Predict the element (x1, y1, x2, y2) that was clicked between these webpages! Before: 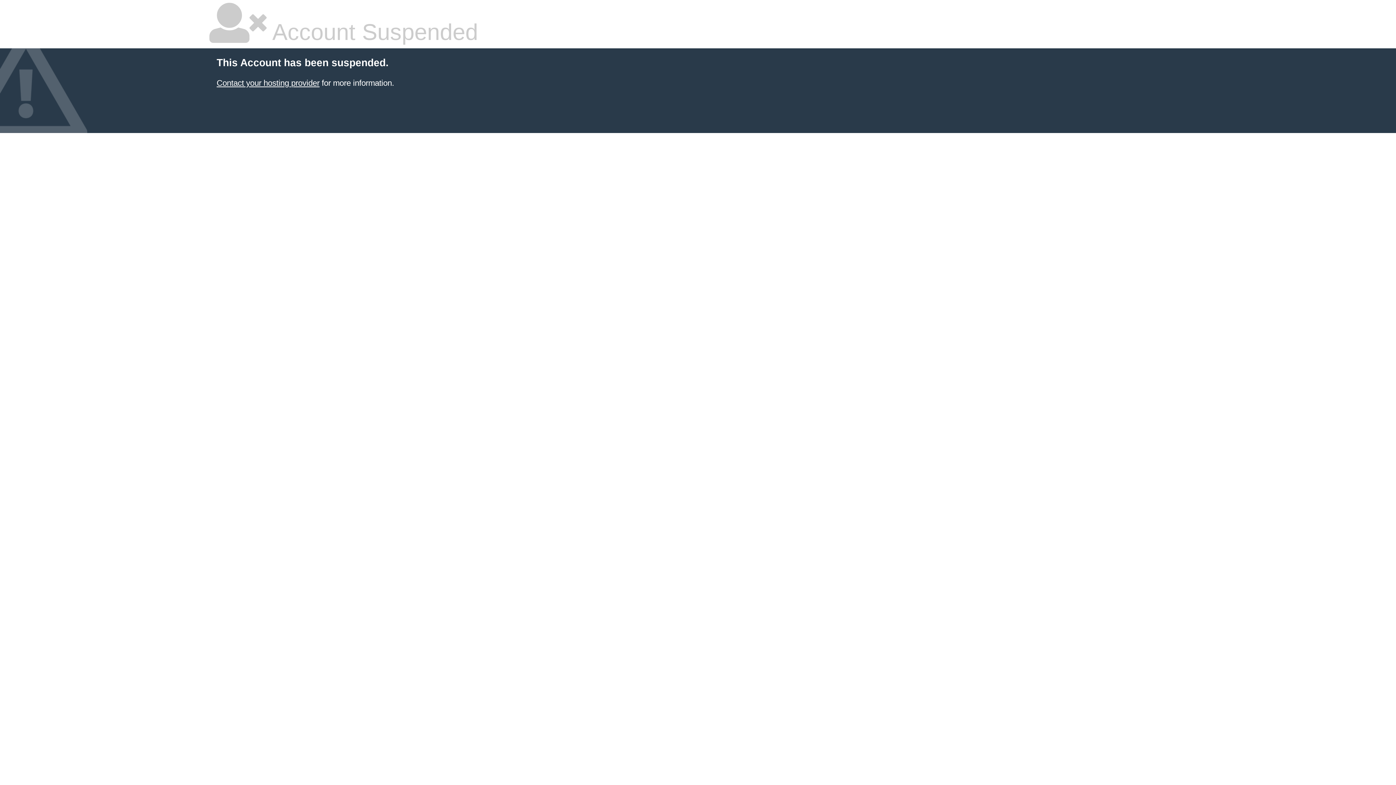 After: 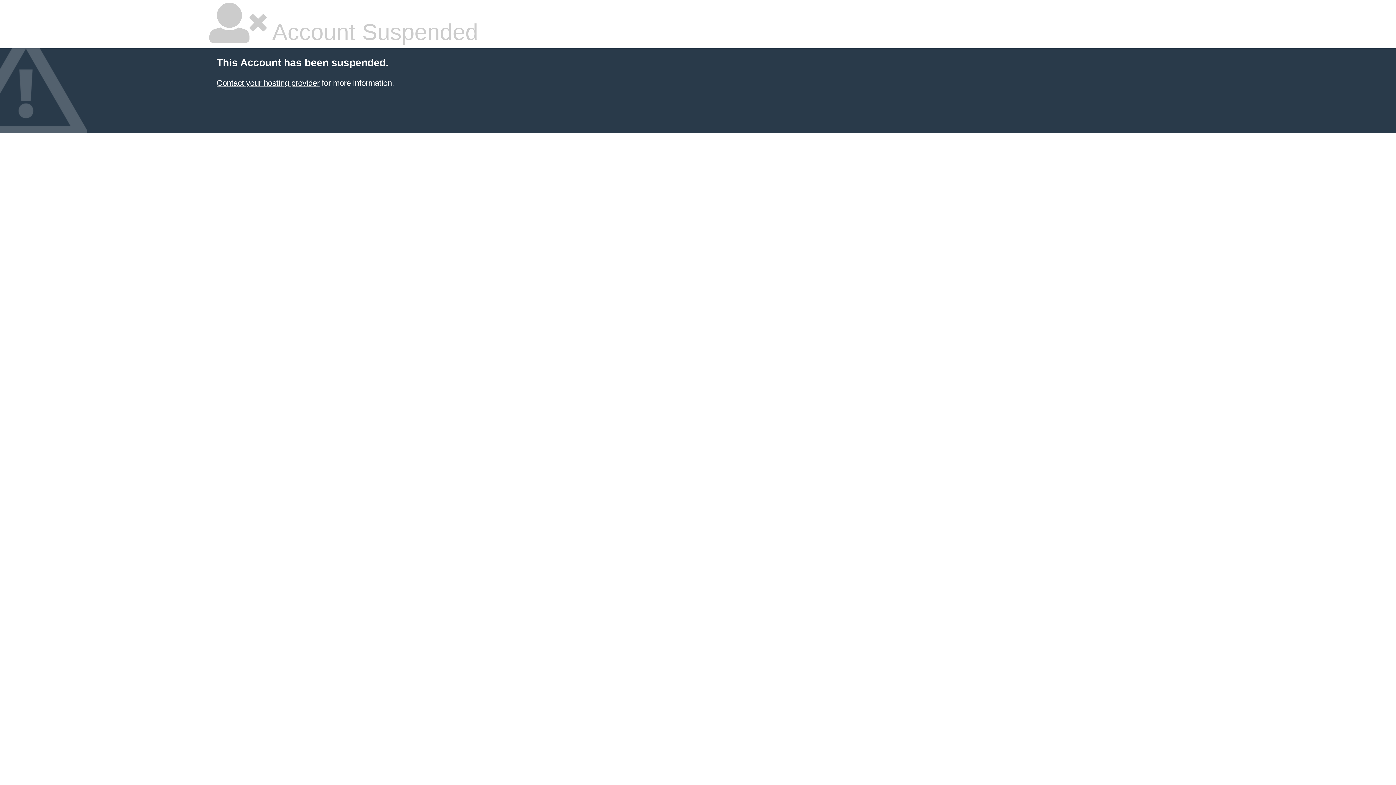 Action: label: Contact your hosting provider bbox: (216, 78, 319, 87)